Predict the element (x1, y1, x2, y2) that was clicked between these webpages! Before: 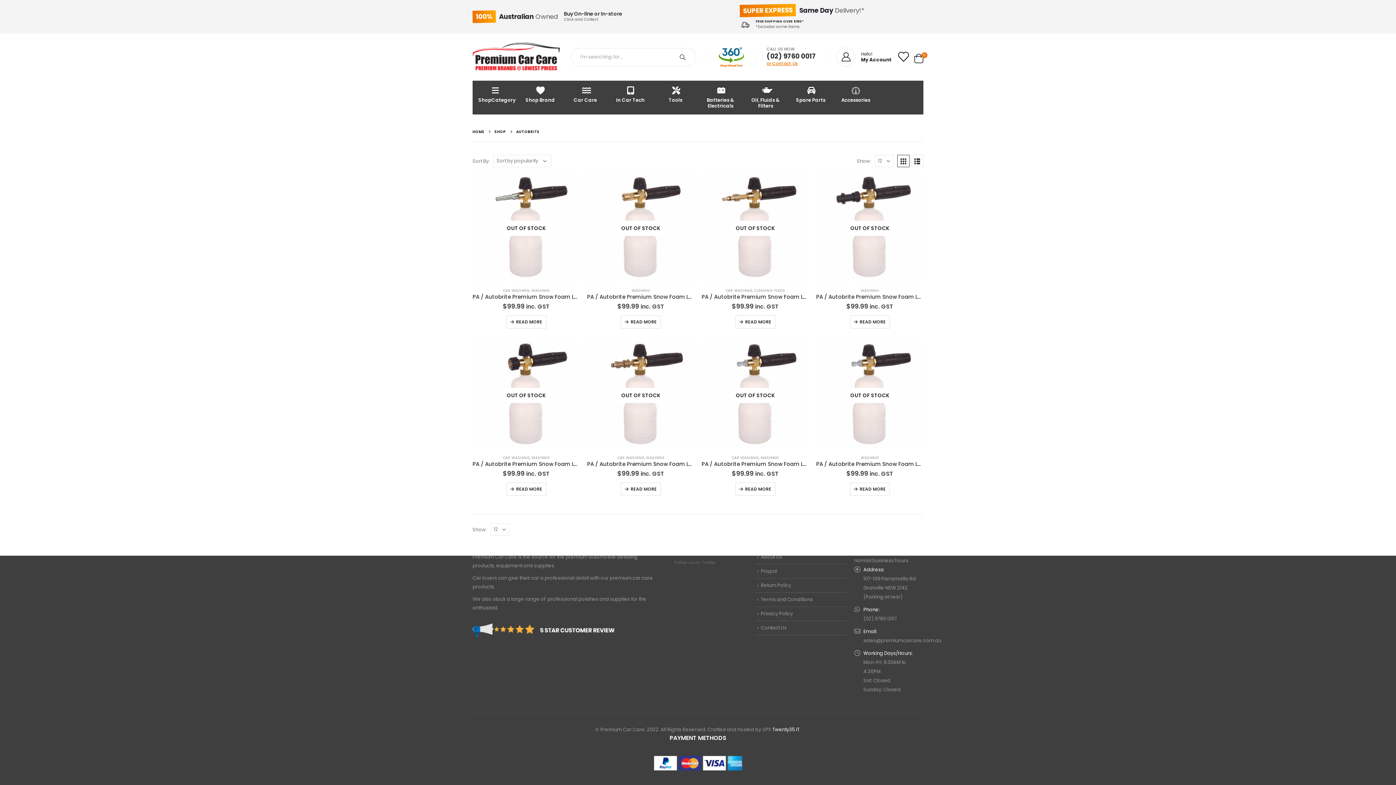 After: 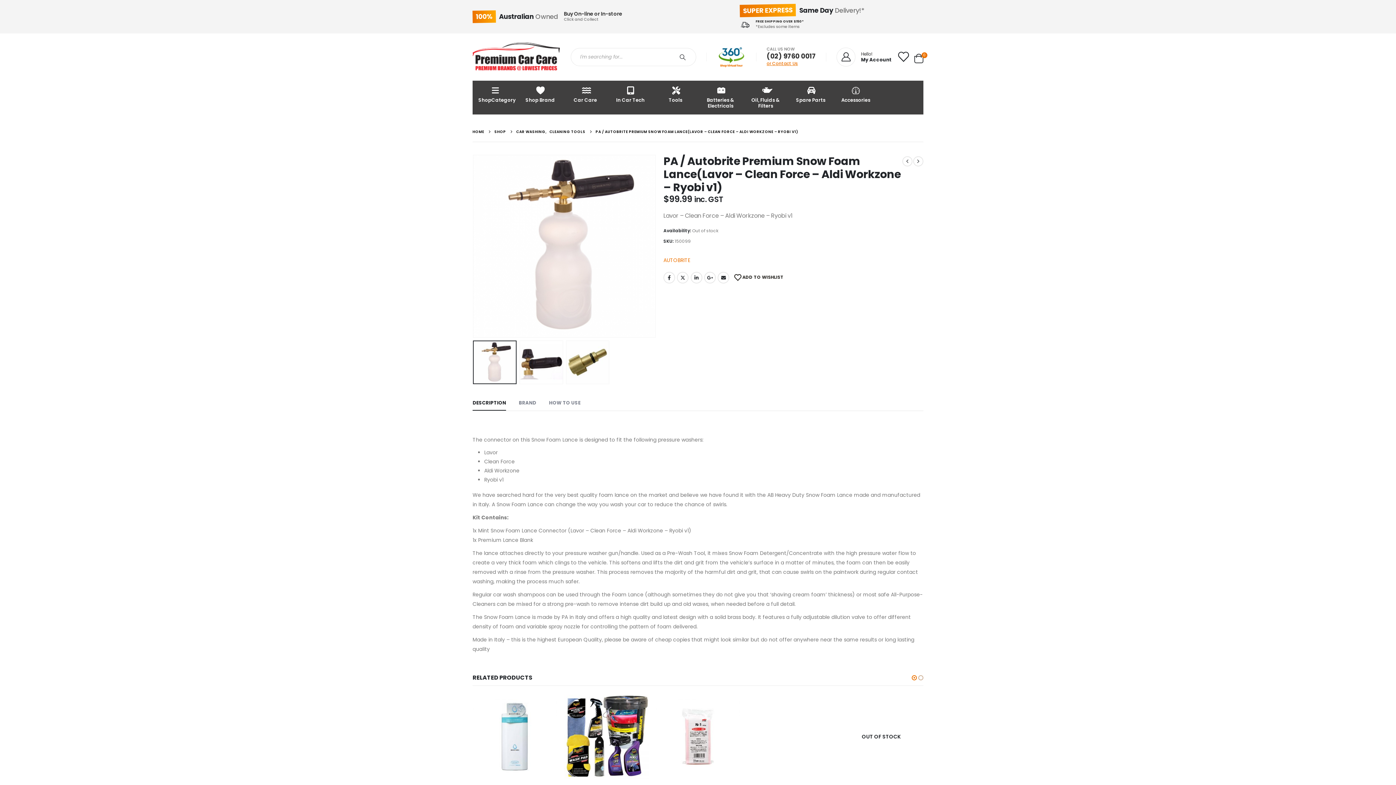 Action: bbox: (735, 315, 775, 328) label: Read more about “PA / Autobrite Premium Snow Foam Lance(Lavor - Clean Force - Aldi Workzone - Ryobi v1)”